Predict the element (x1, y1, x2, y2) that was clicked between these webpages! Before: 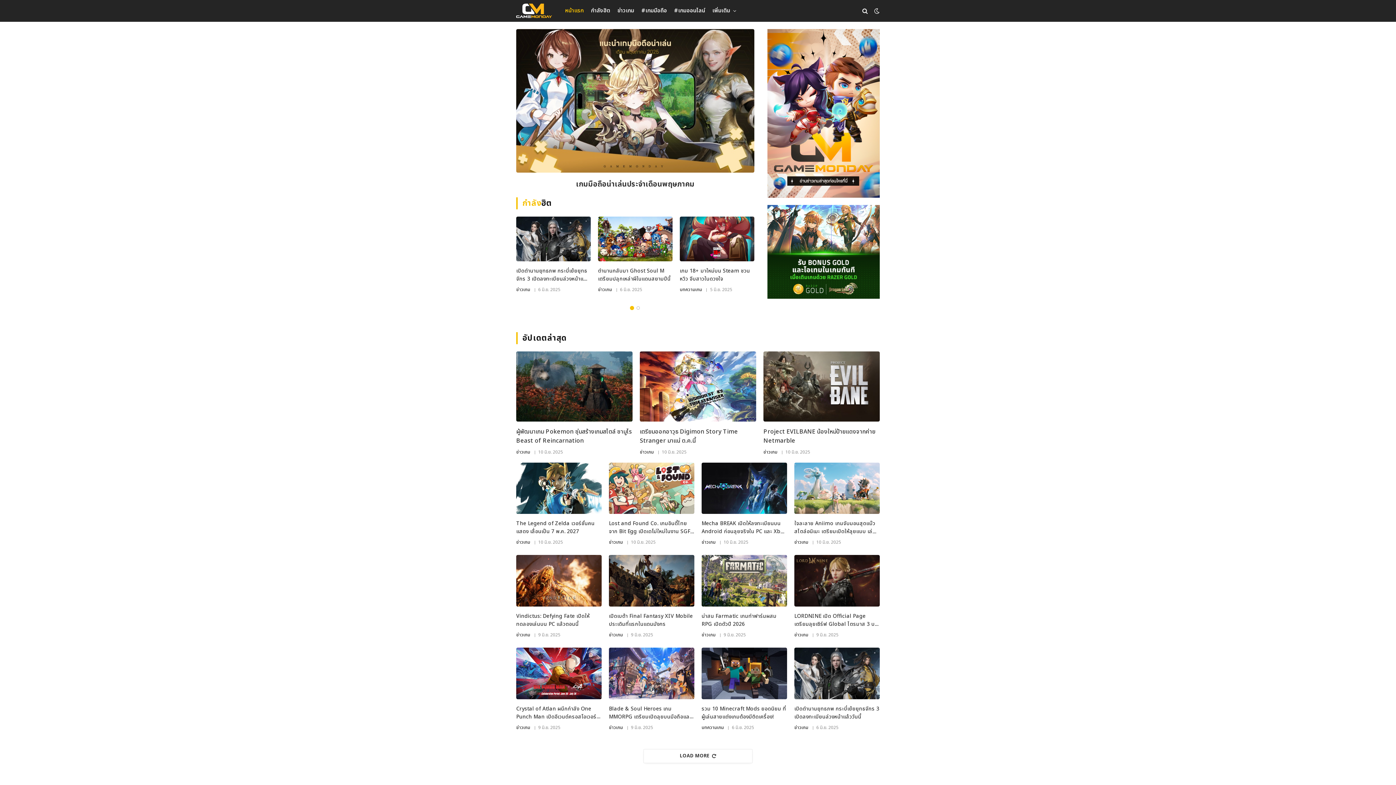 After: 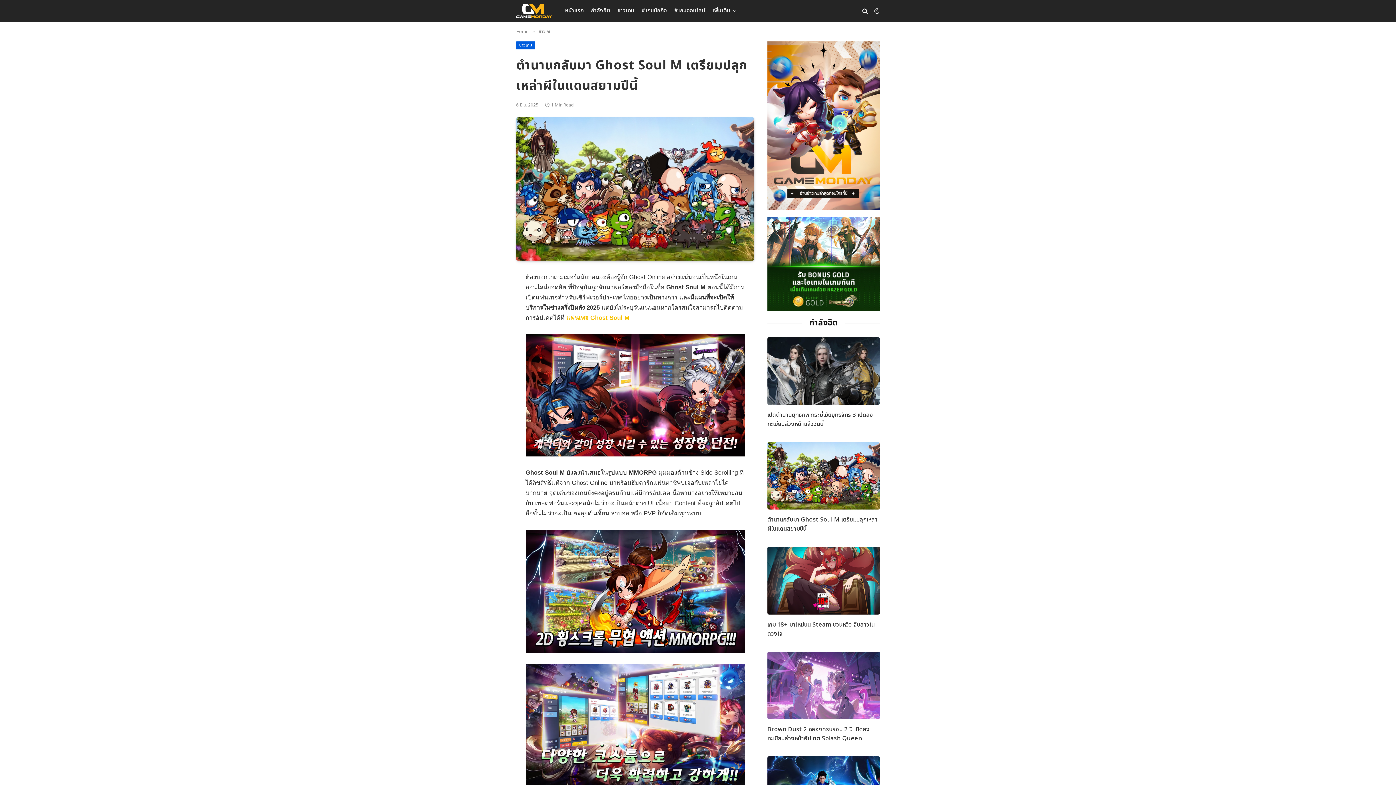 Action: bbox: (598, 267, 672, 283) label: ตำนานกลับมา Ghost Soul M เตรียมปลุกเหล่าผีในแดนสยามปีนี้